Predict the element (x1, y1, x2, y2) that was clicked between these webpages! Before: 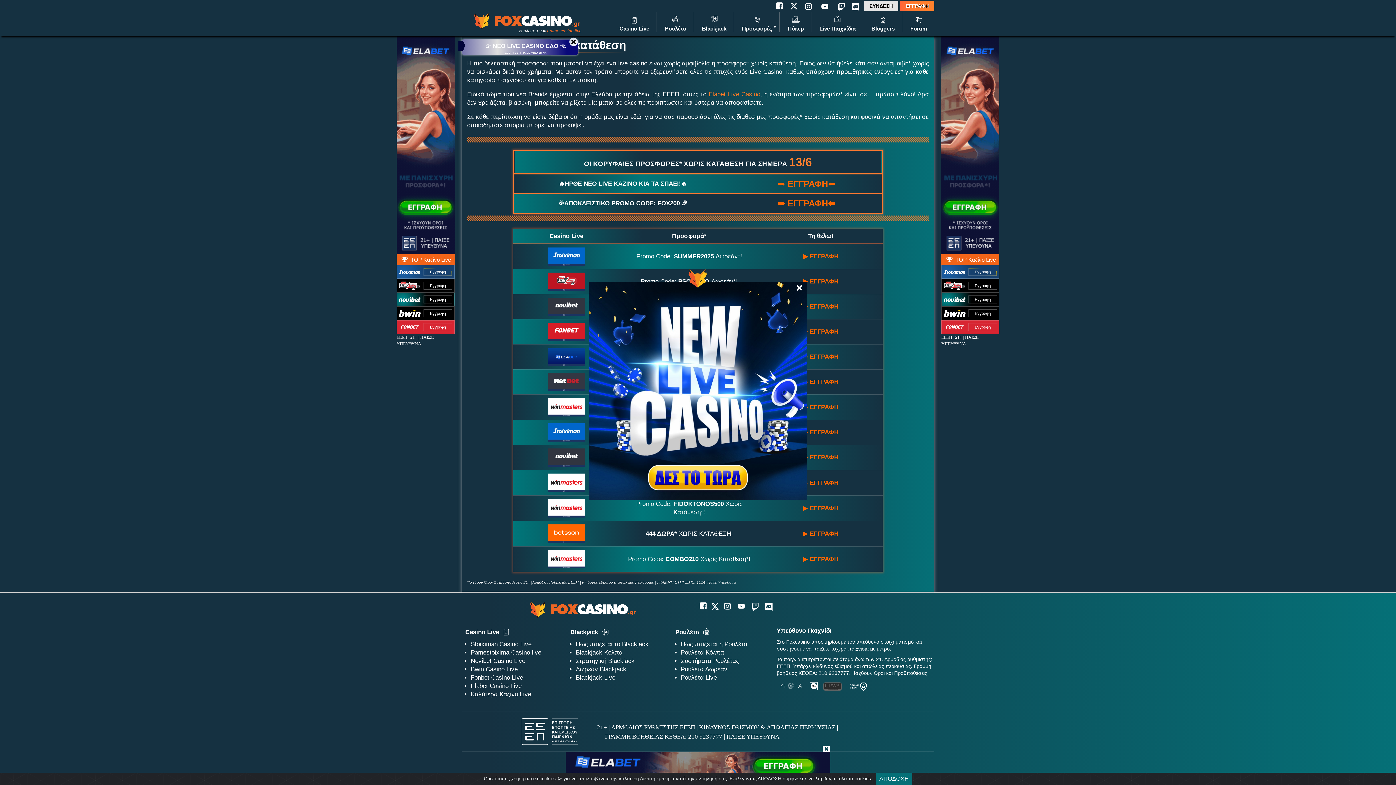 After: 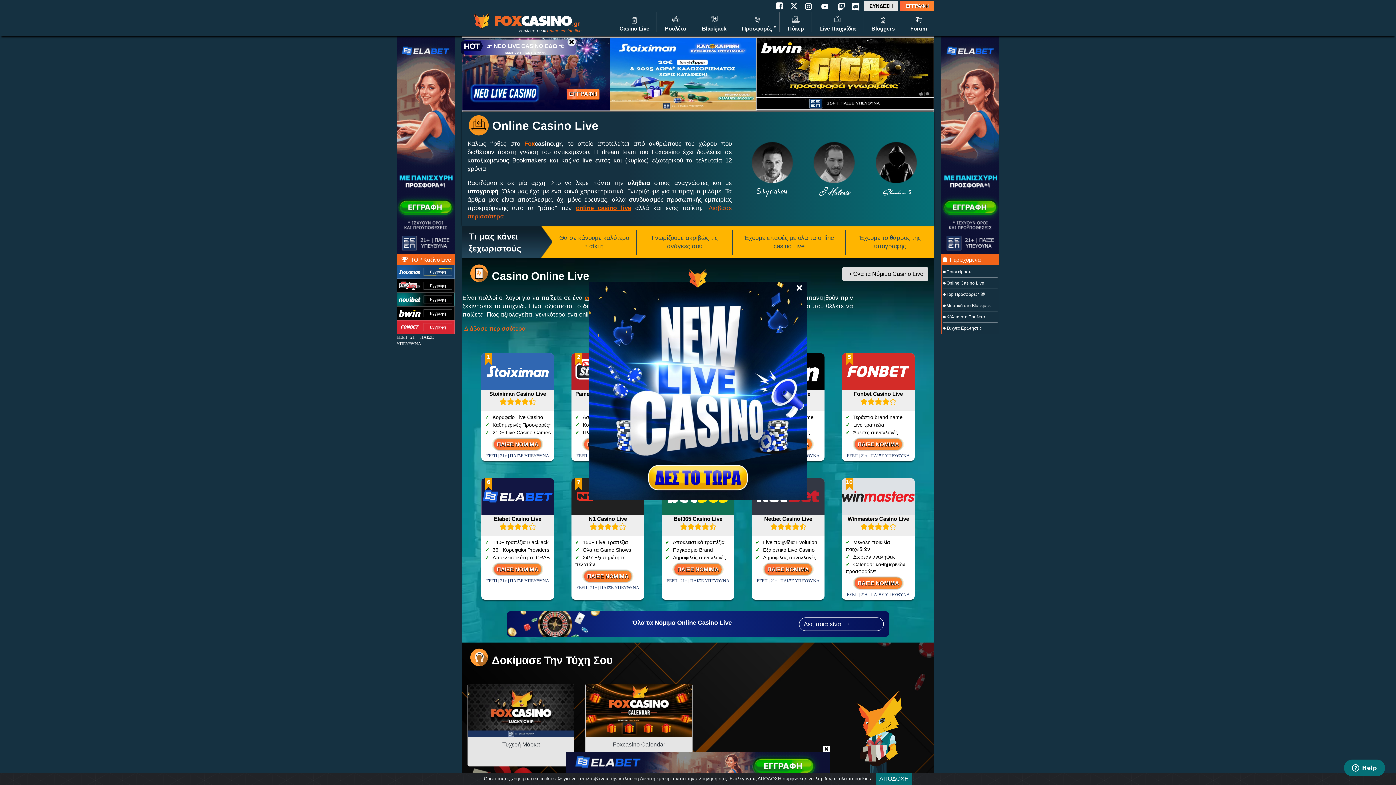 Action: bbox: (517, 606, 641, 613)